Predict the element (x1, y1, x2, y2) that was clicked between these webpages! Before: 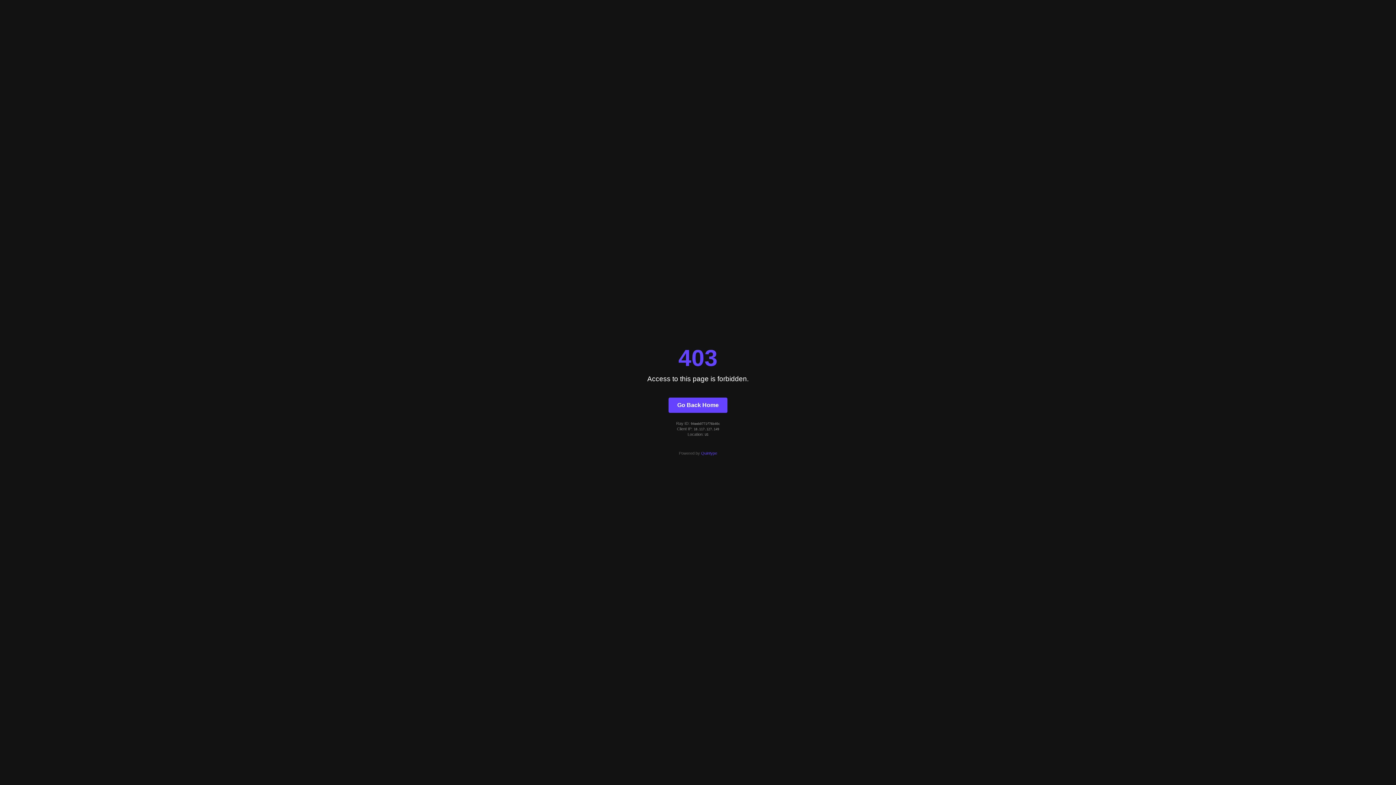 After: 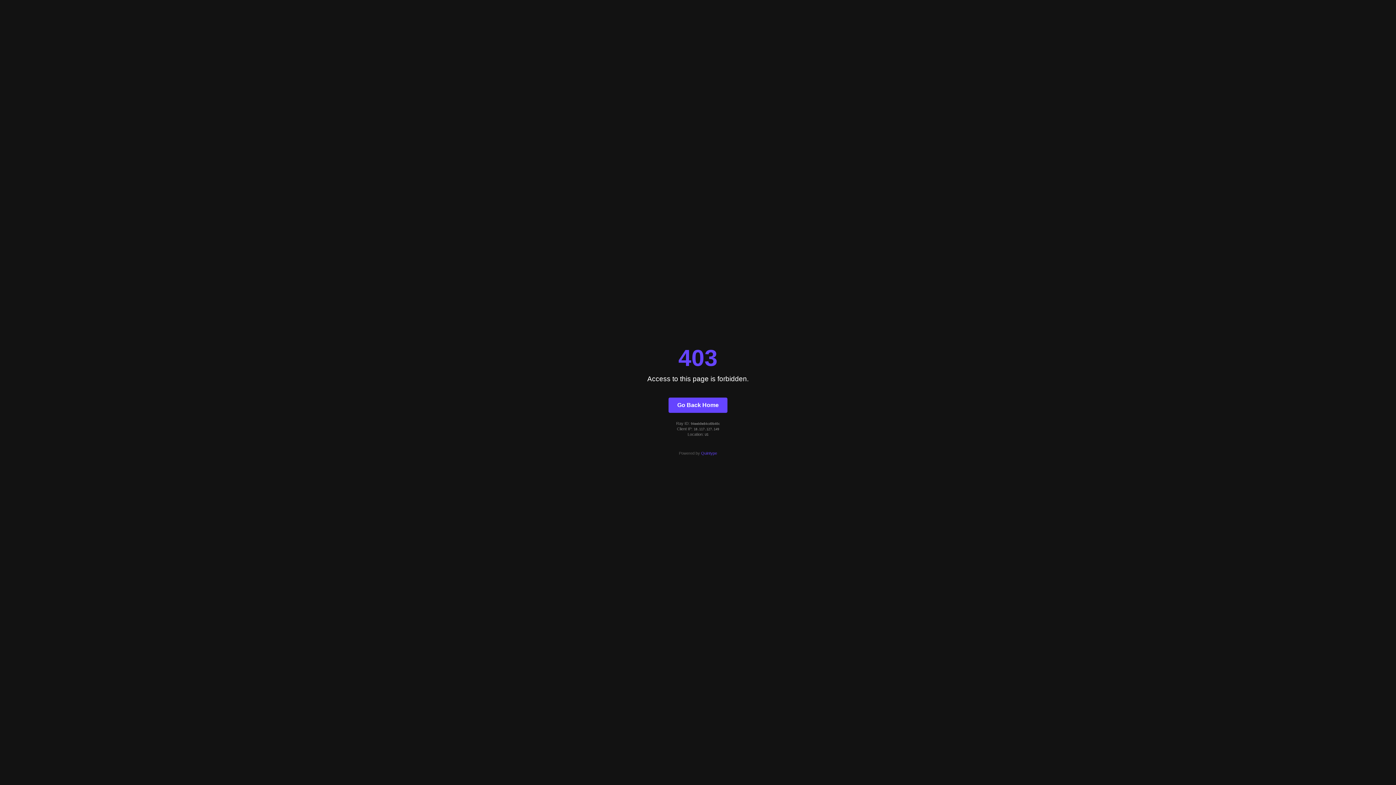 Action: label: Go Back Home bbox: (668, 397, 727, 412)